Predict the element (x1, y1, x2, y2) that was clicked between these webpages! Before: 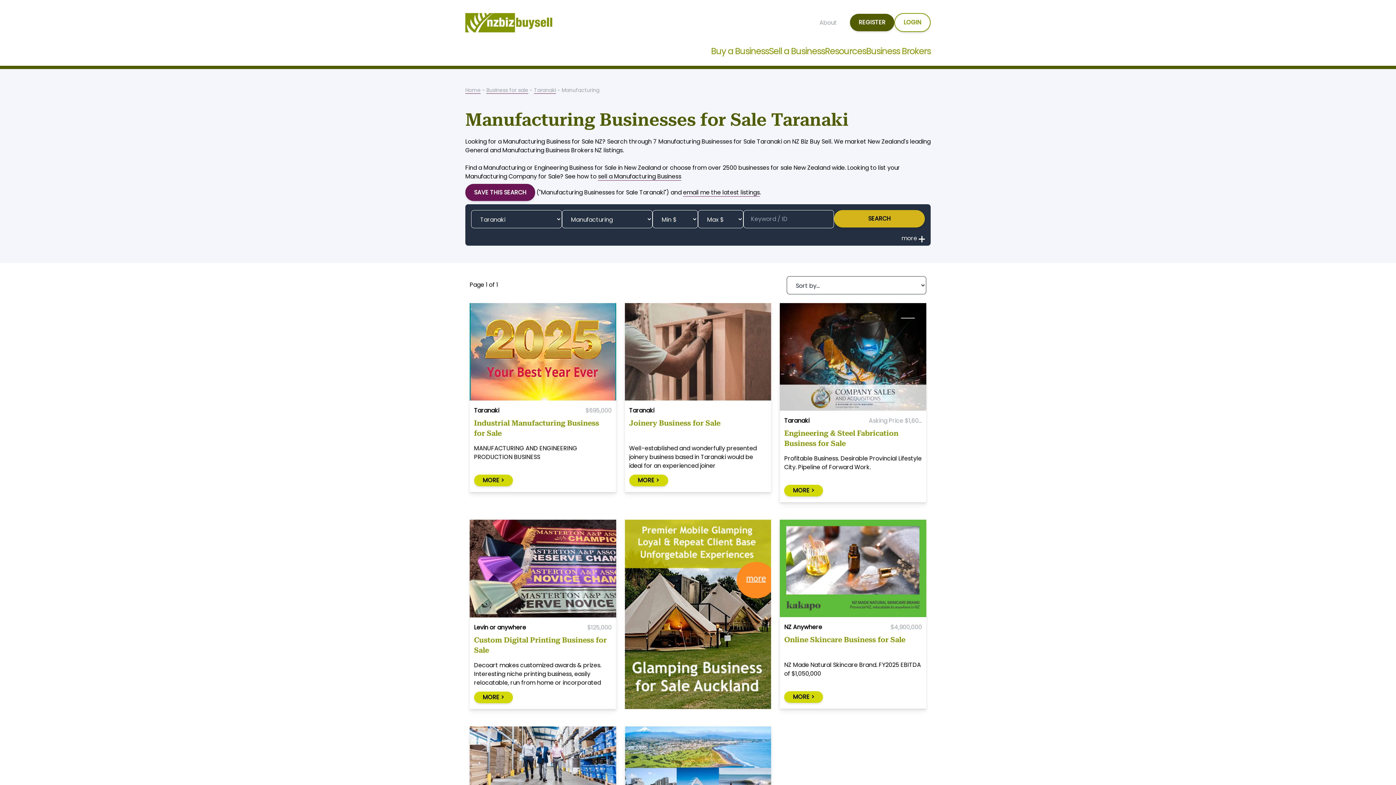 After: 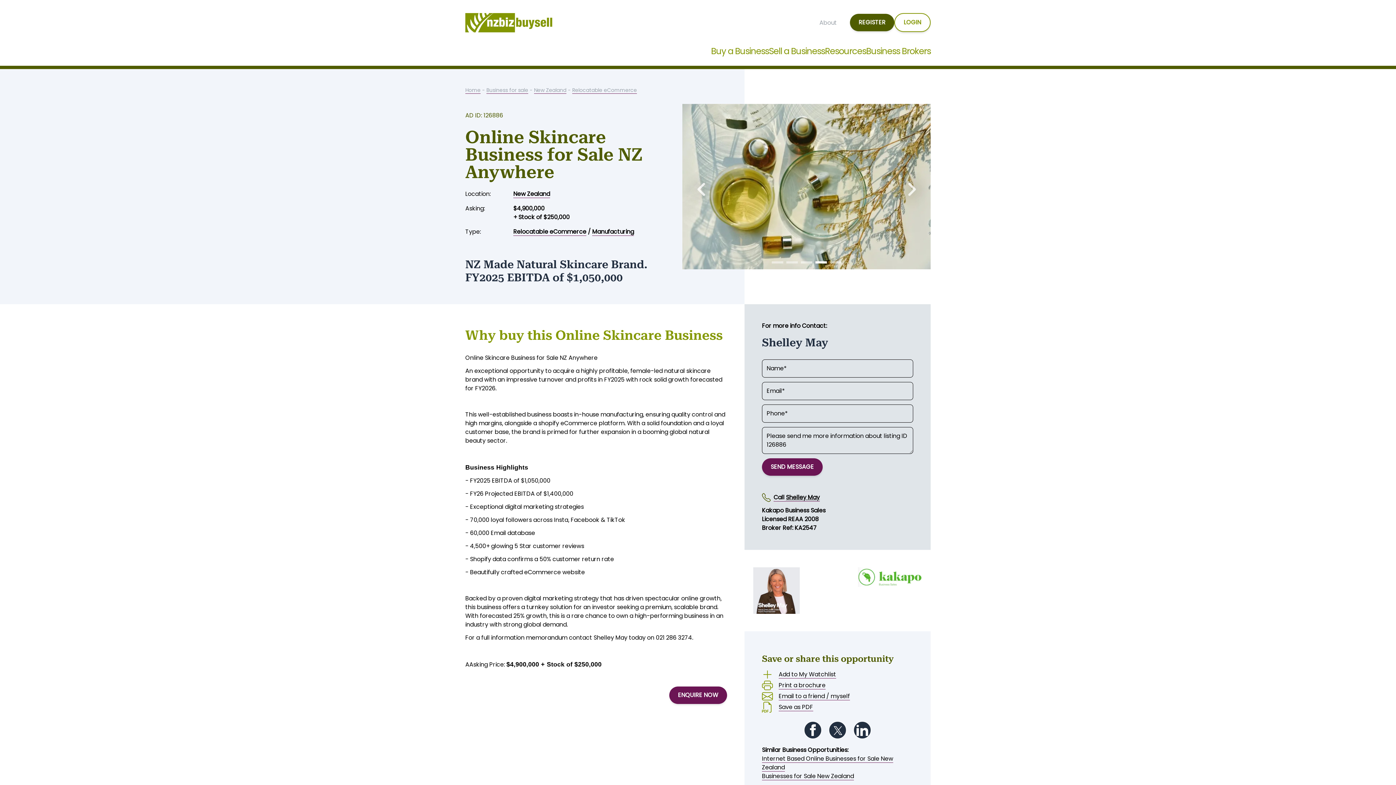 Action: bbox: (784, 691, 823, 703) label: MORE >